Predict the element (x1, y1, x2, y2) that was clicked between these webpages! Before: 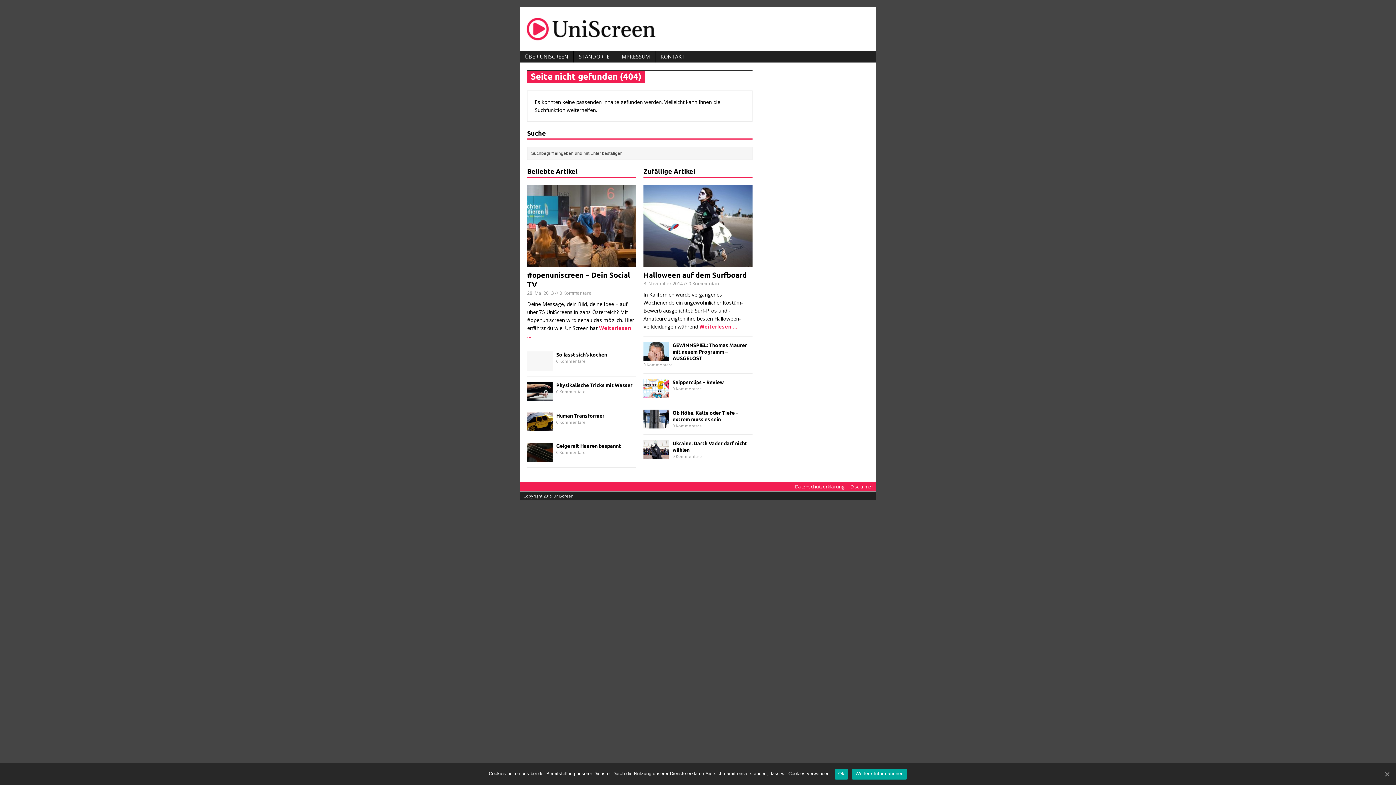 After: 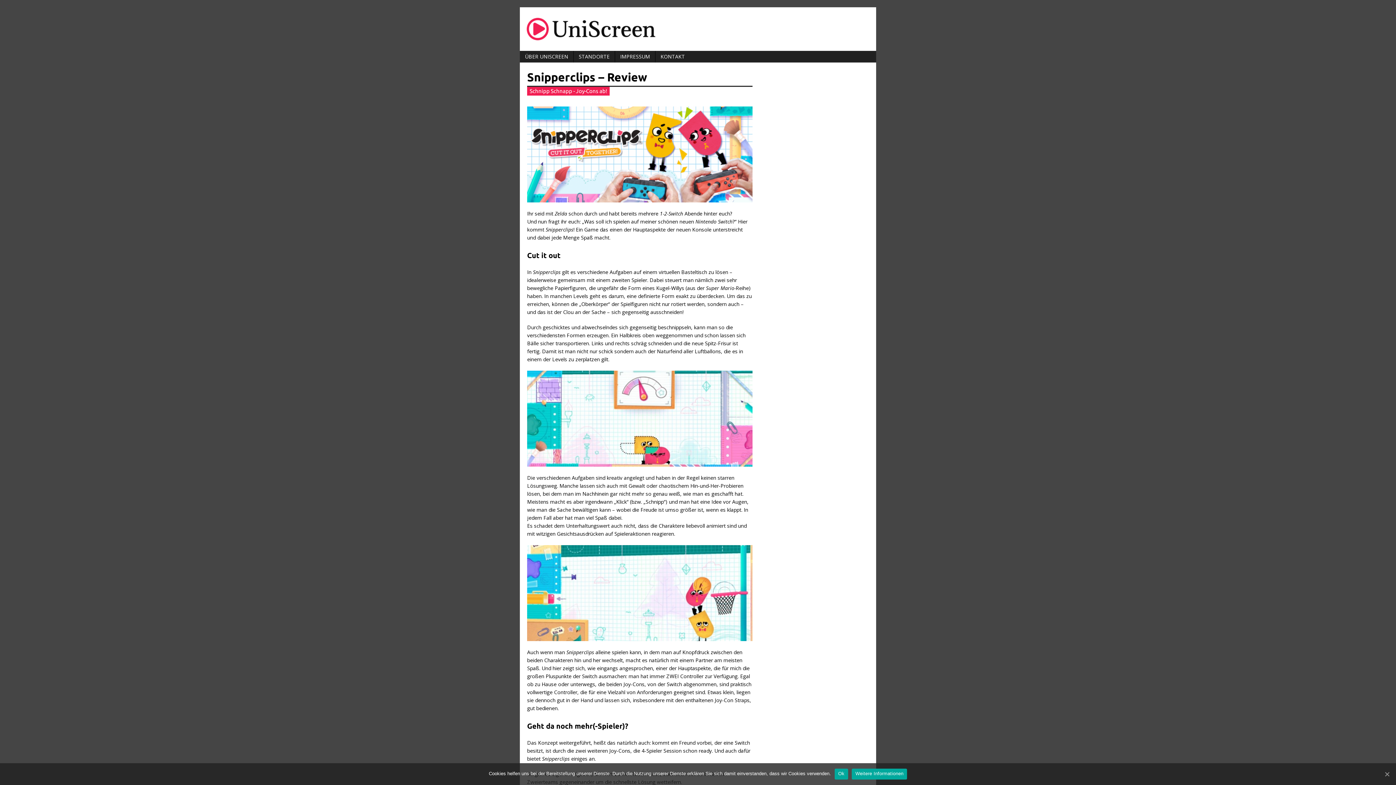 Action: label: Snipperclips – Review bbox: (672, 379, 724, 385)